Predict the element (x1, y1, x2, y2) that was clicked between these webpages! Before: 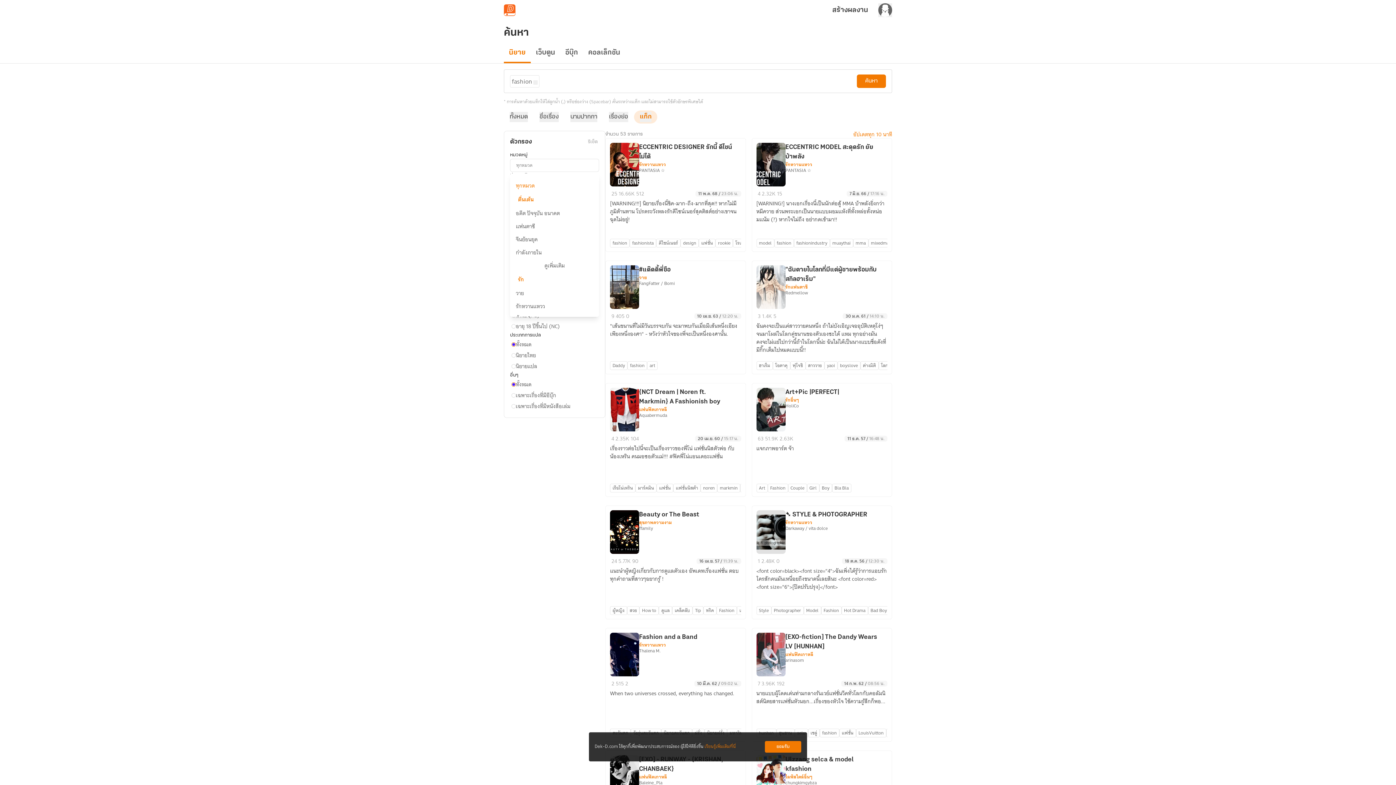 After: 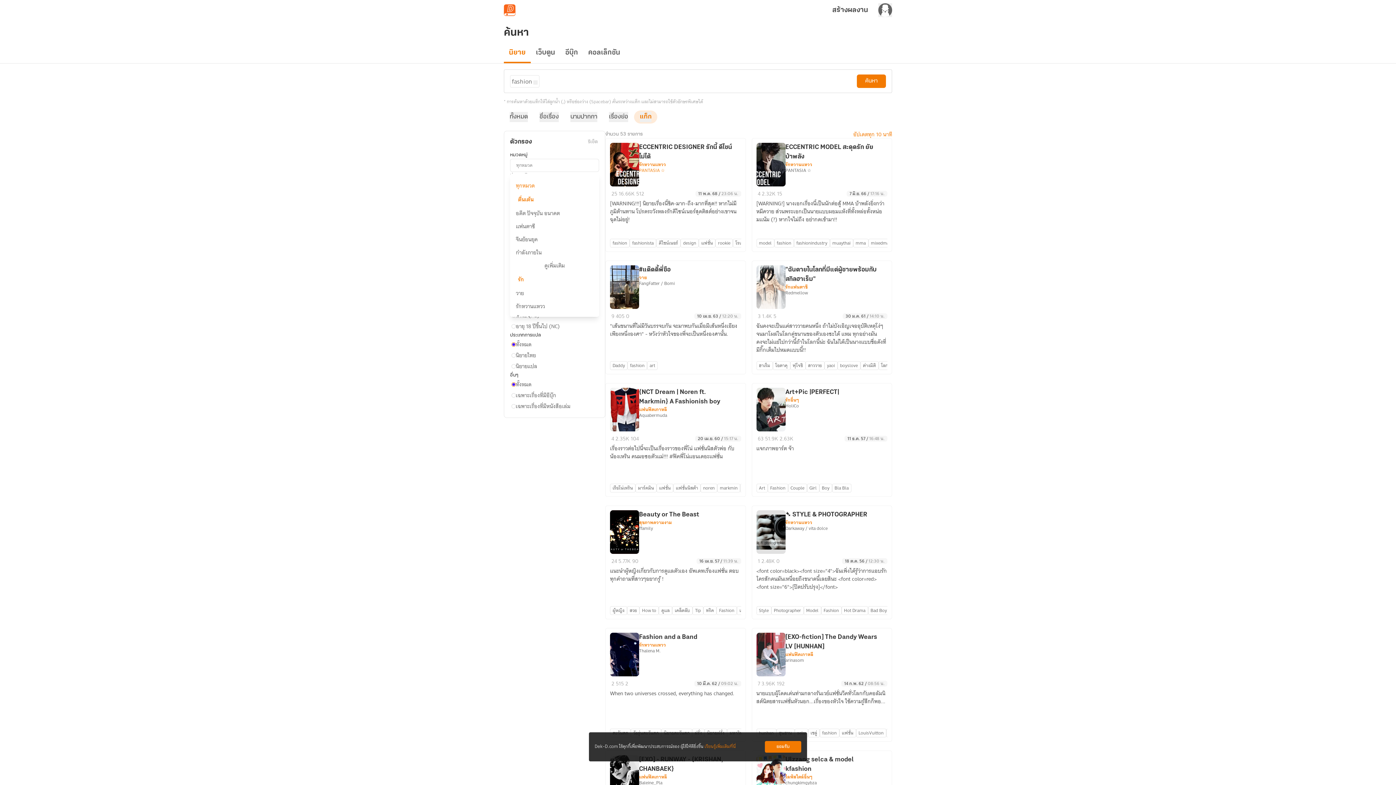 Action: label: PANTASIA ☆ bbox: (639, 167, 665, 173)